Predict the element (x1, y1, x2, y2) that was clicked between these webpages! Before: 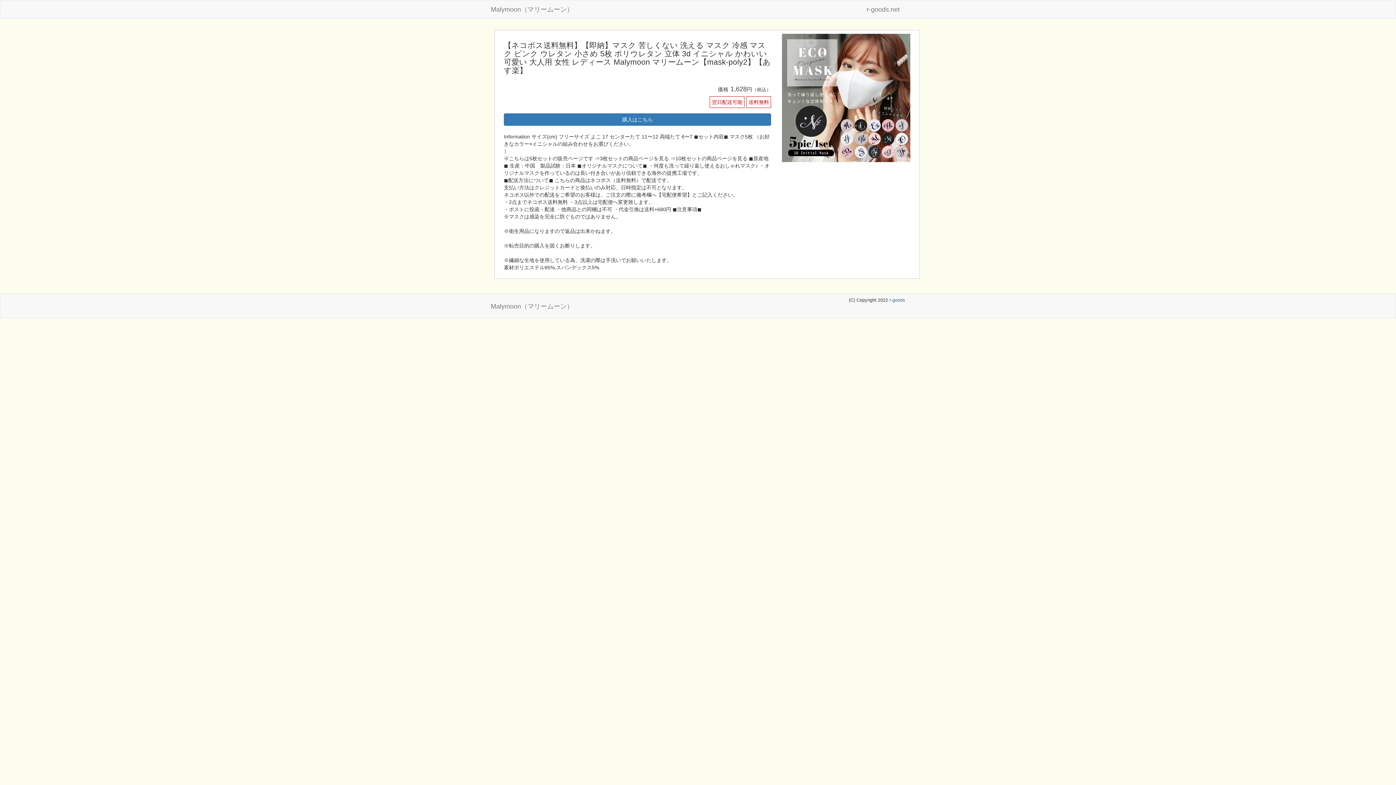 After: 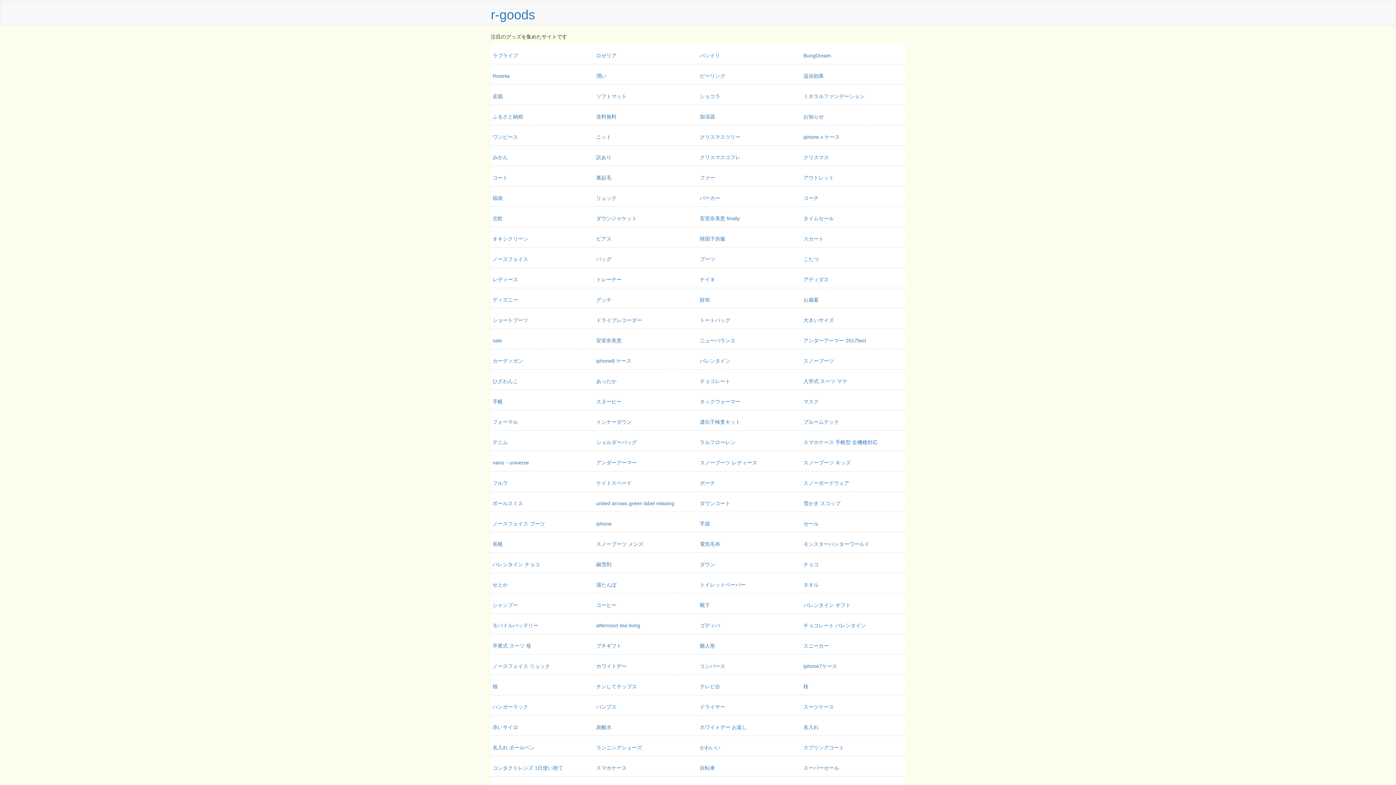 Action: label: r-goods.net bbox: (861, 0, 905, 18)